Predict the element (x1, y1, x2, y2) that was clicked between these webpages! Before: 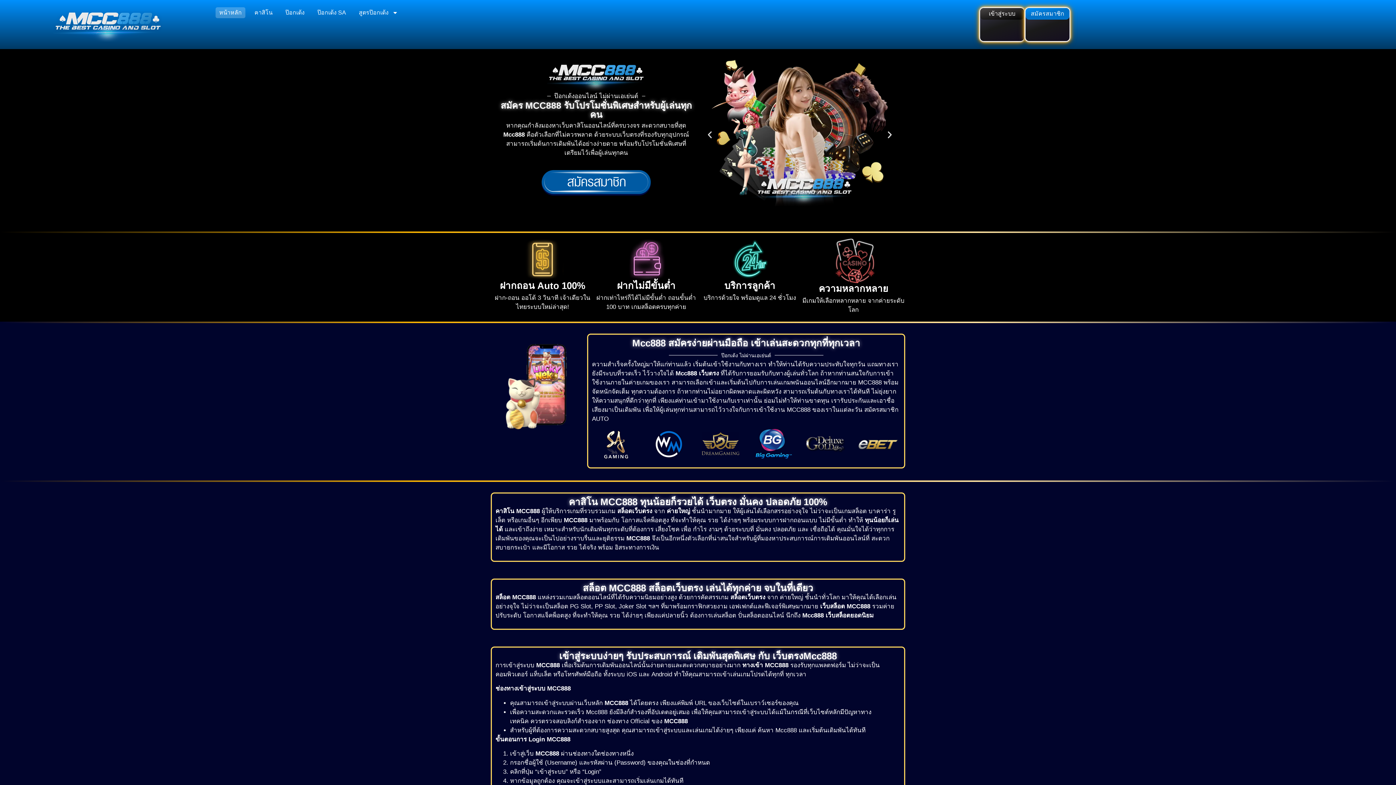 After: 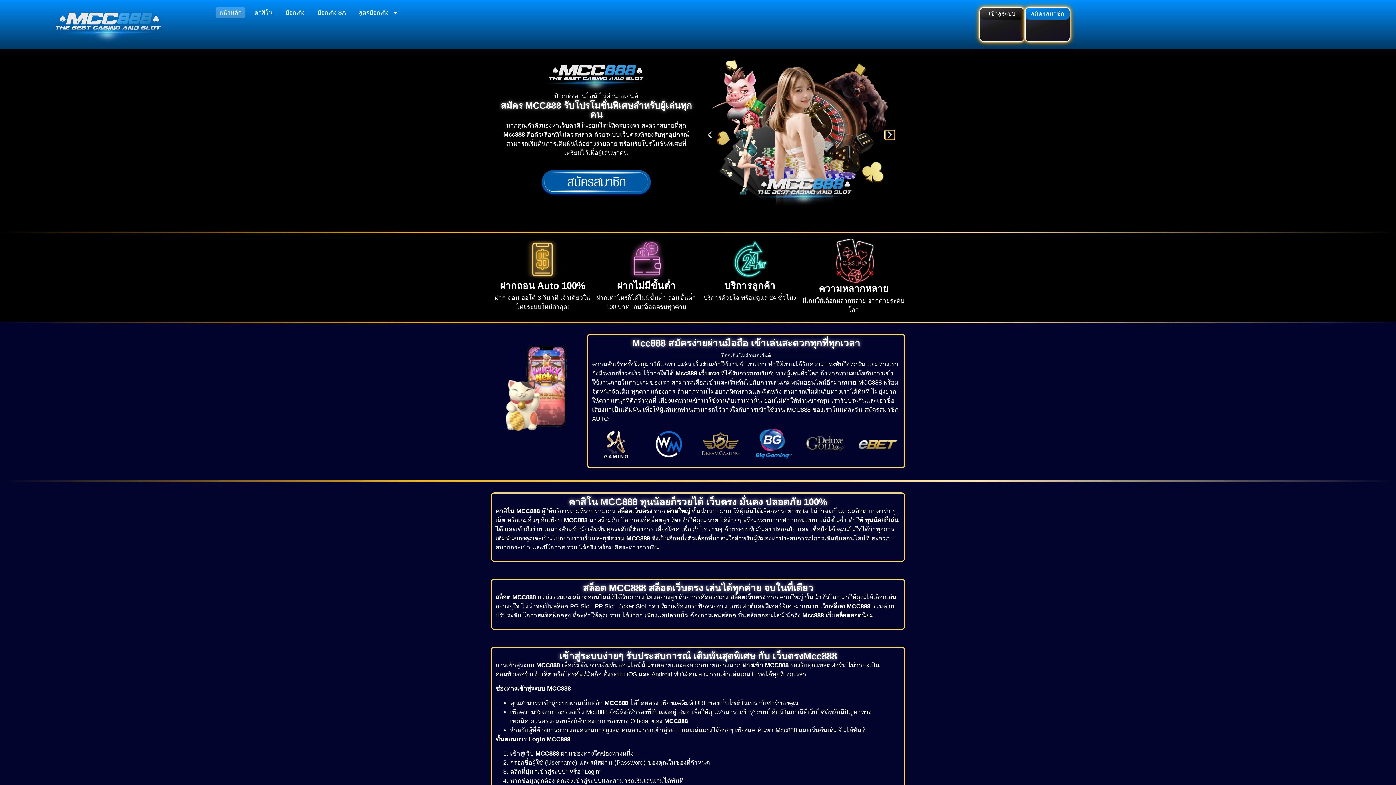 Action: label: Next slide bbox: (885, 130, 894, 139)